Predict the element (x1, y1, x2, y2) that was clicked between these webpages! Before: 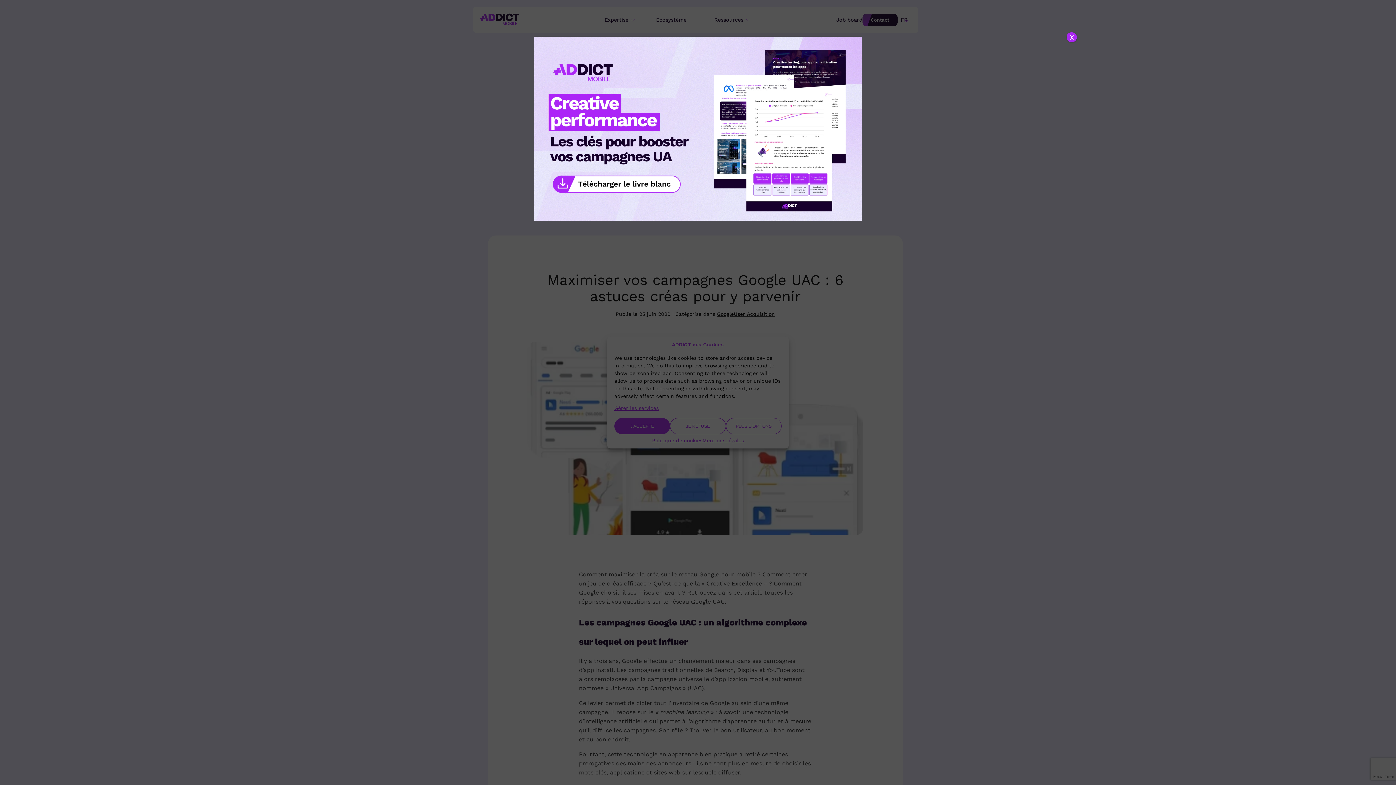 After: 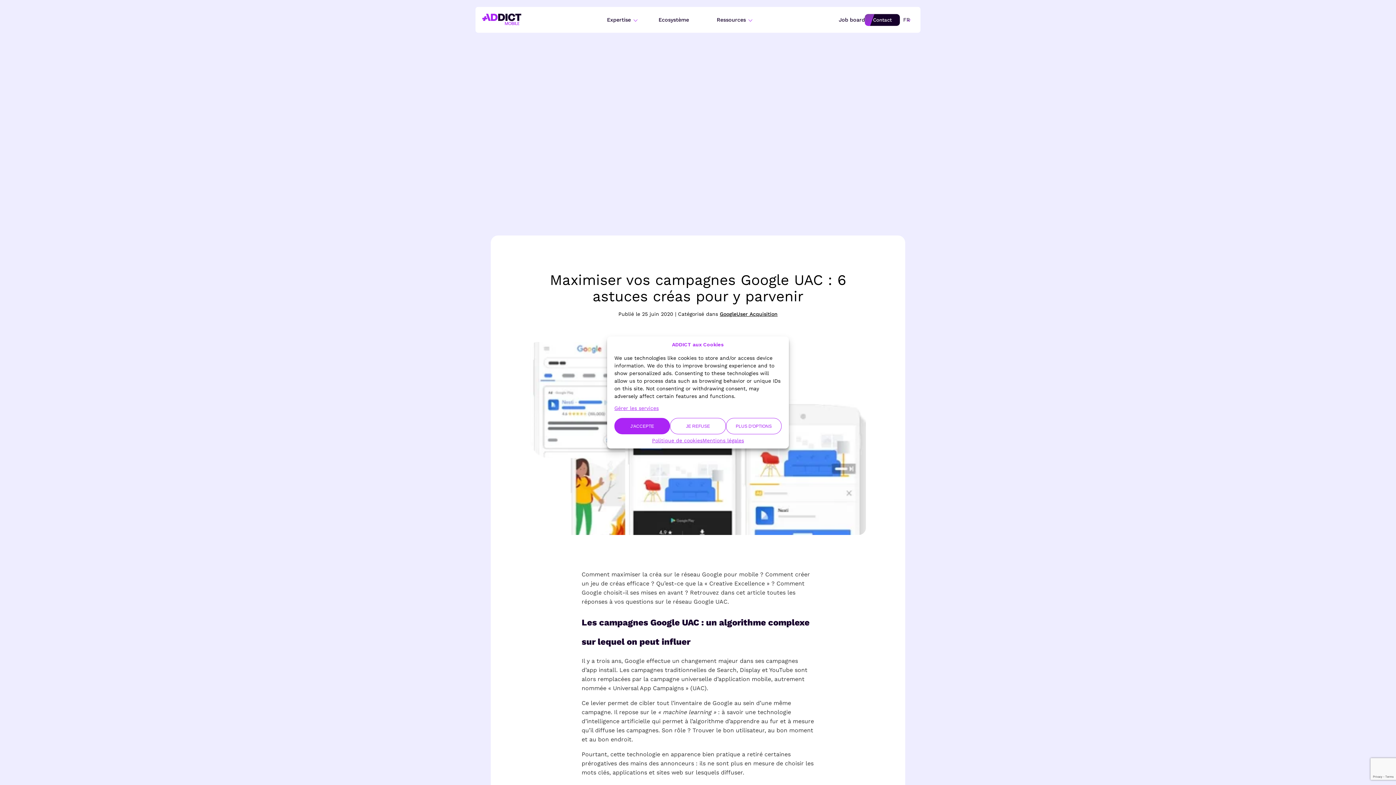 Action: label: Fermer bbox: (1066, 32, 1077, 42)